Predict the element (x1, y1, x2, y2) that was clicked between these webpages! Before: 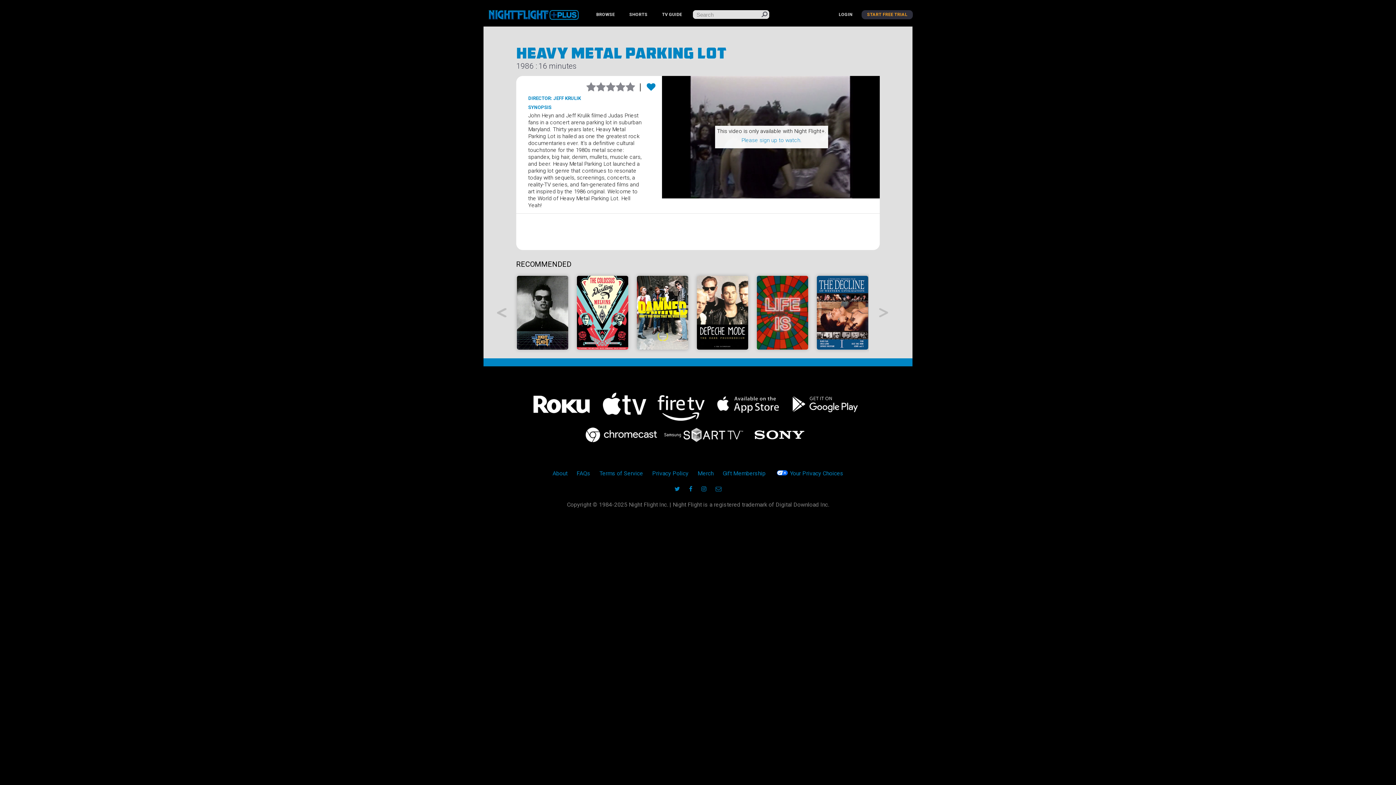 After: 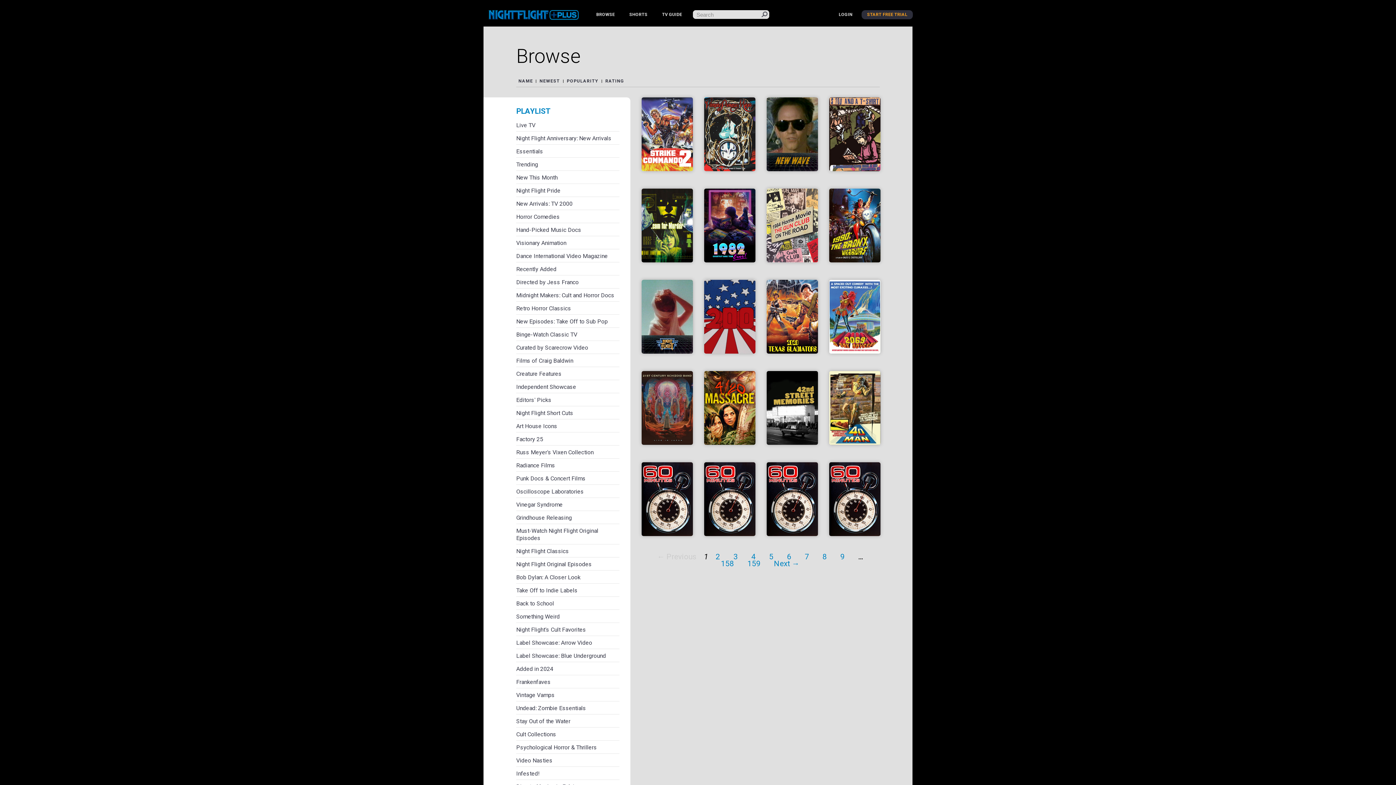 Action: label: BROWSE bbox: (590, 10, 620, 19)